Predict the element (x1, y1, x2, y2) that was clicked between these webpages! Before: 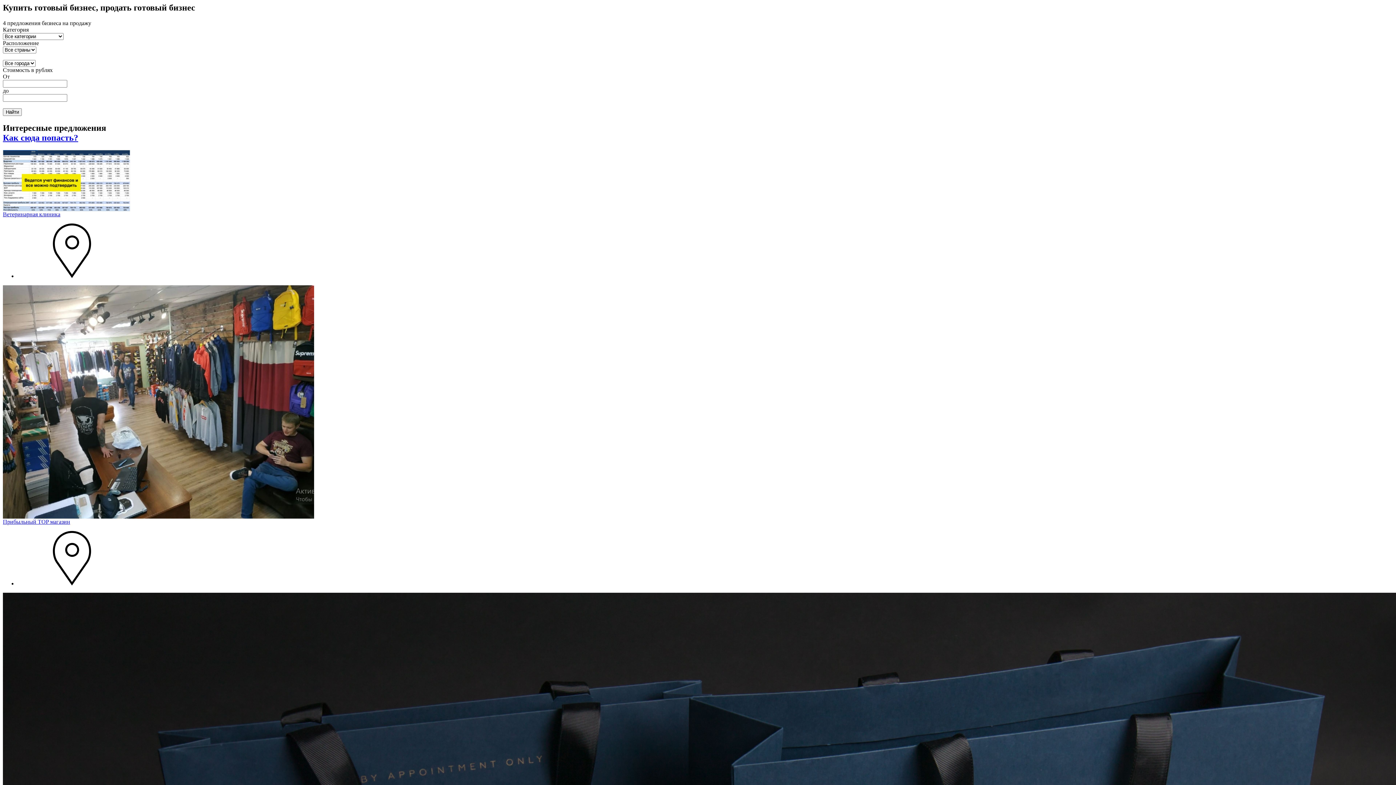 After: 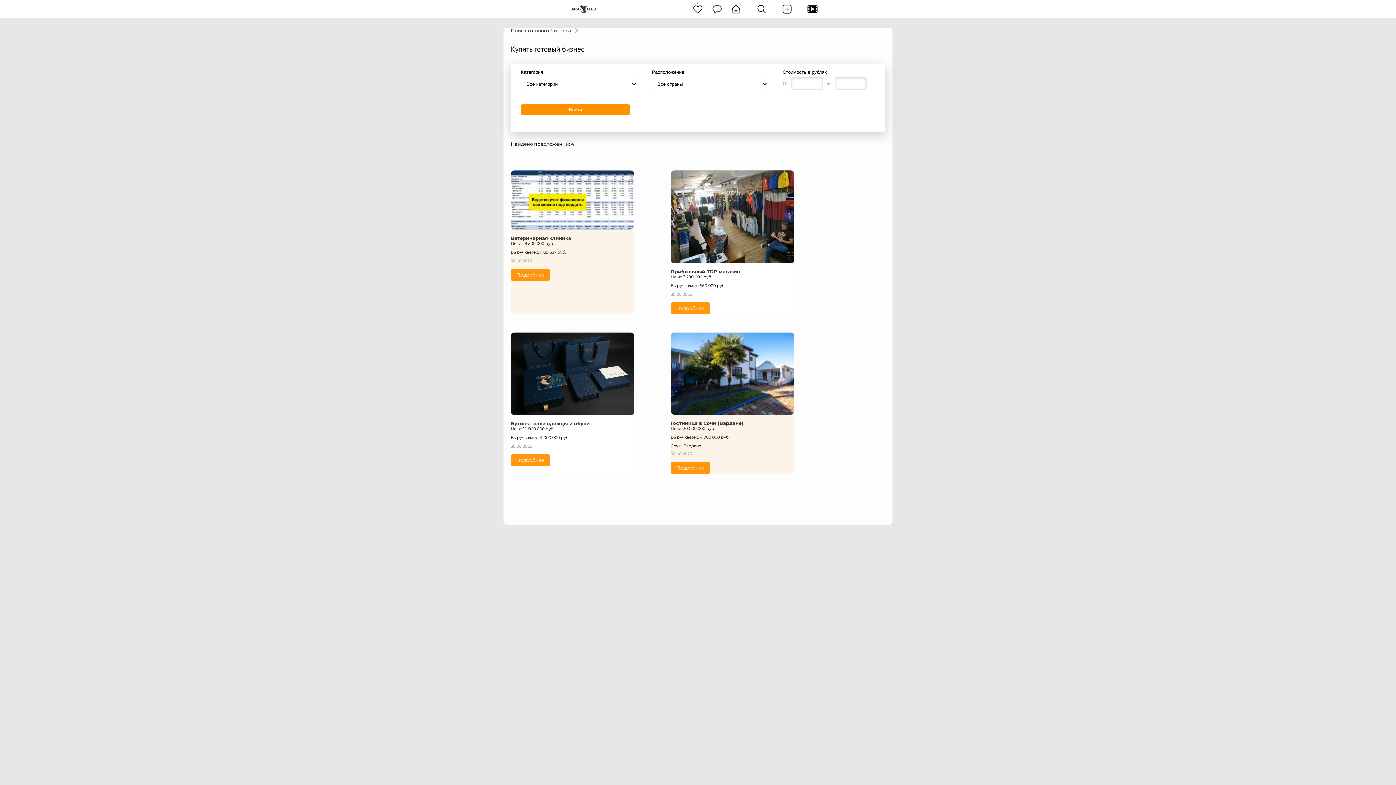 Action: label: Найти bbox: (2, 108, 21, 115)